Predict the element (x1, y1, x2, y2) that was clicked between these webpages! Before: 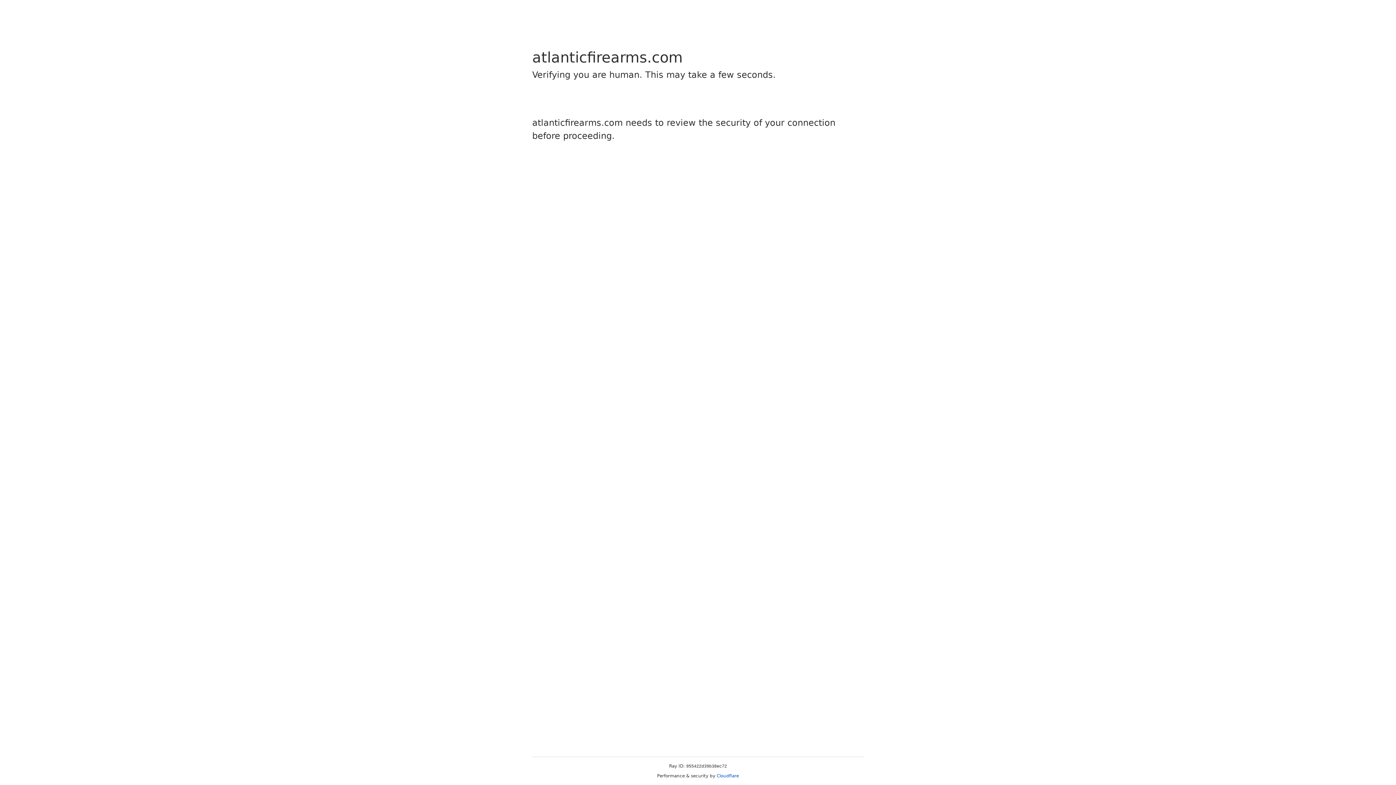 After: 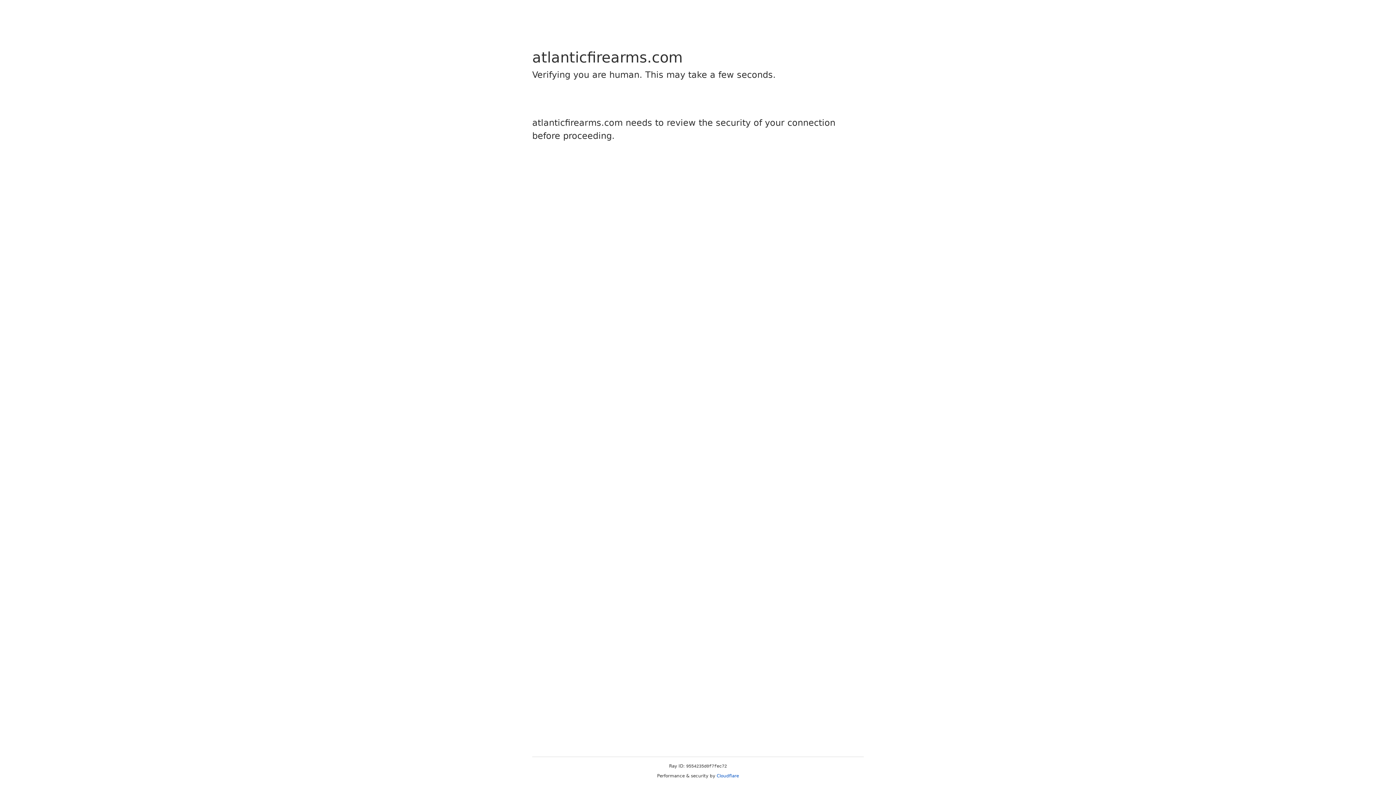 Action: label: Cloudflare bbox: (716, 773, 739, 778)